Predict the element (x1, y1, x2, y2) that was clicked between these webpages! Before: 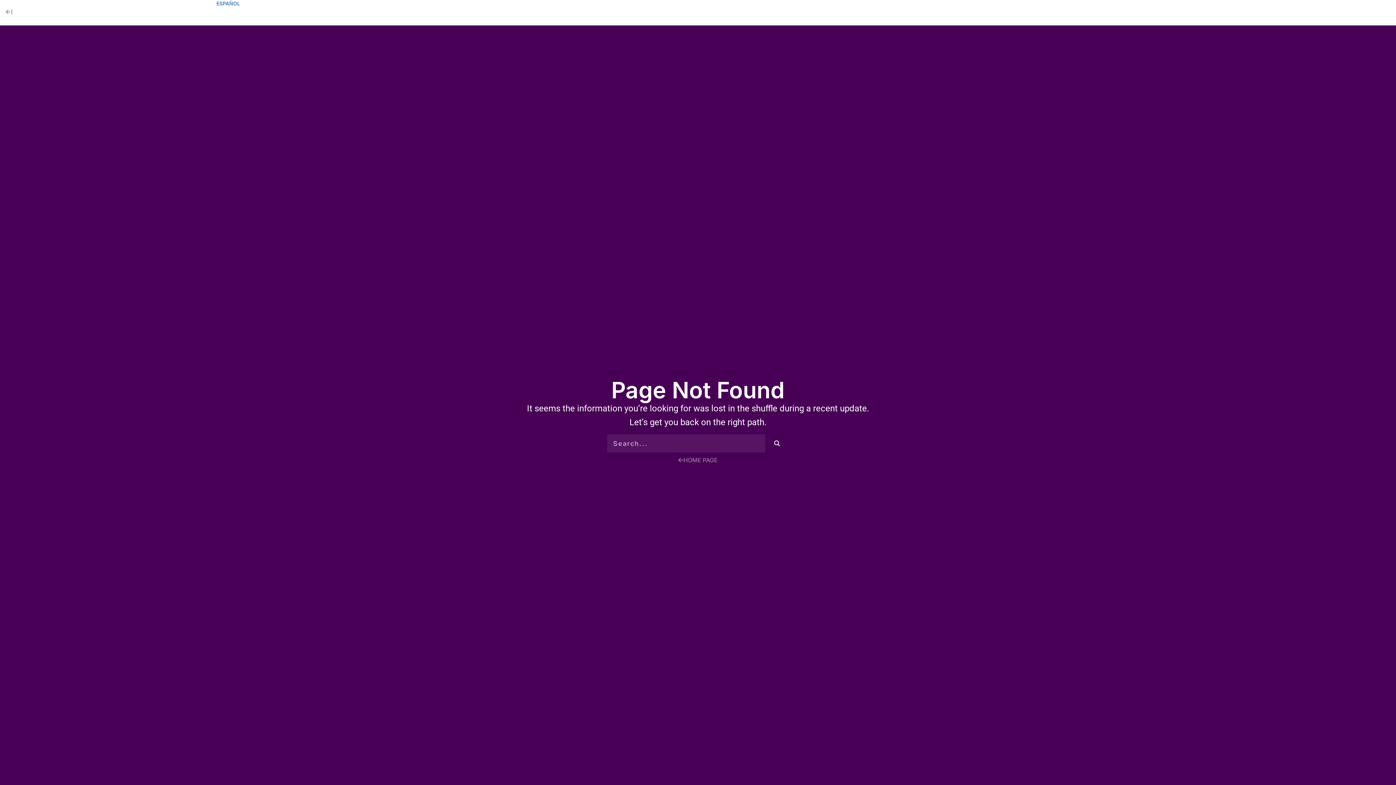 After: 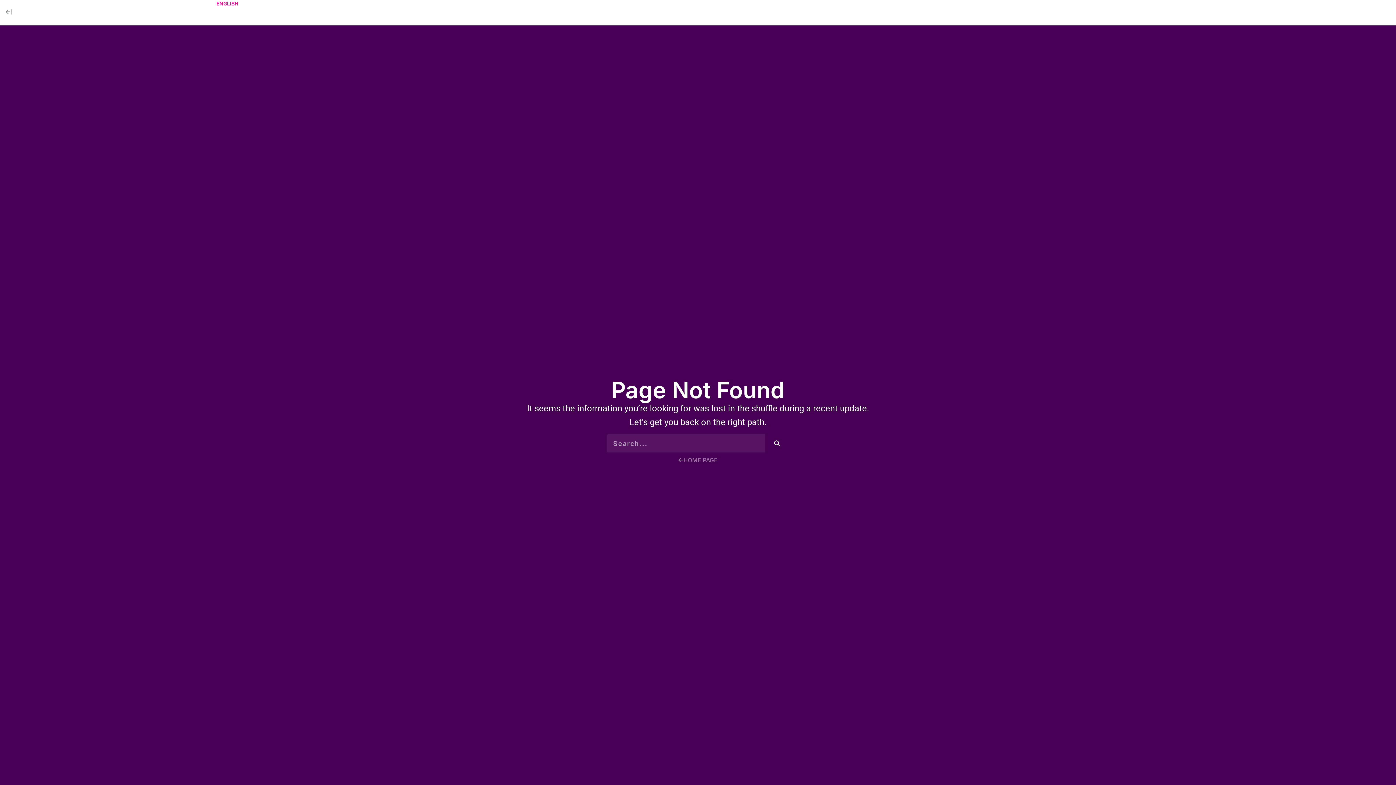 Action: bbox: (216, 0, 240, 6) label: ESPAÑOL